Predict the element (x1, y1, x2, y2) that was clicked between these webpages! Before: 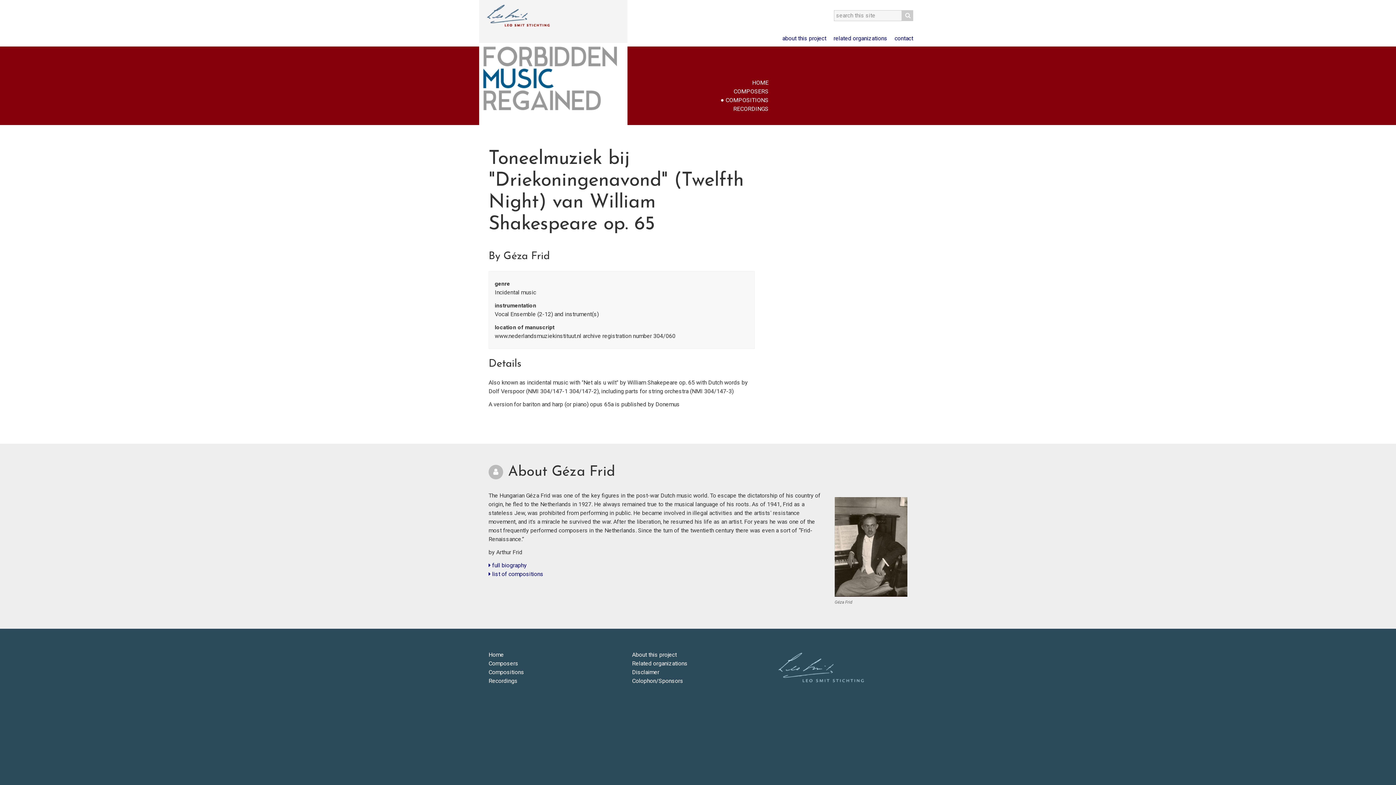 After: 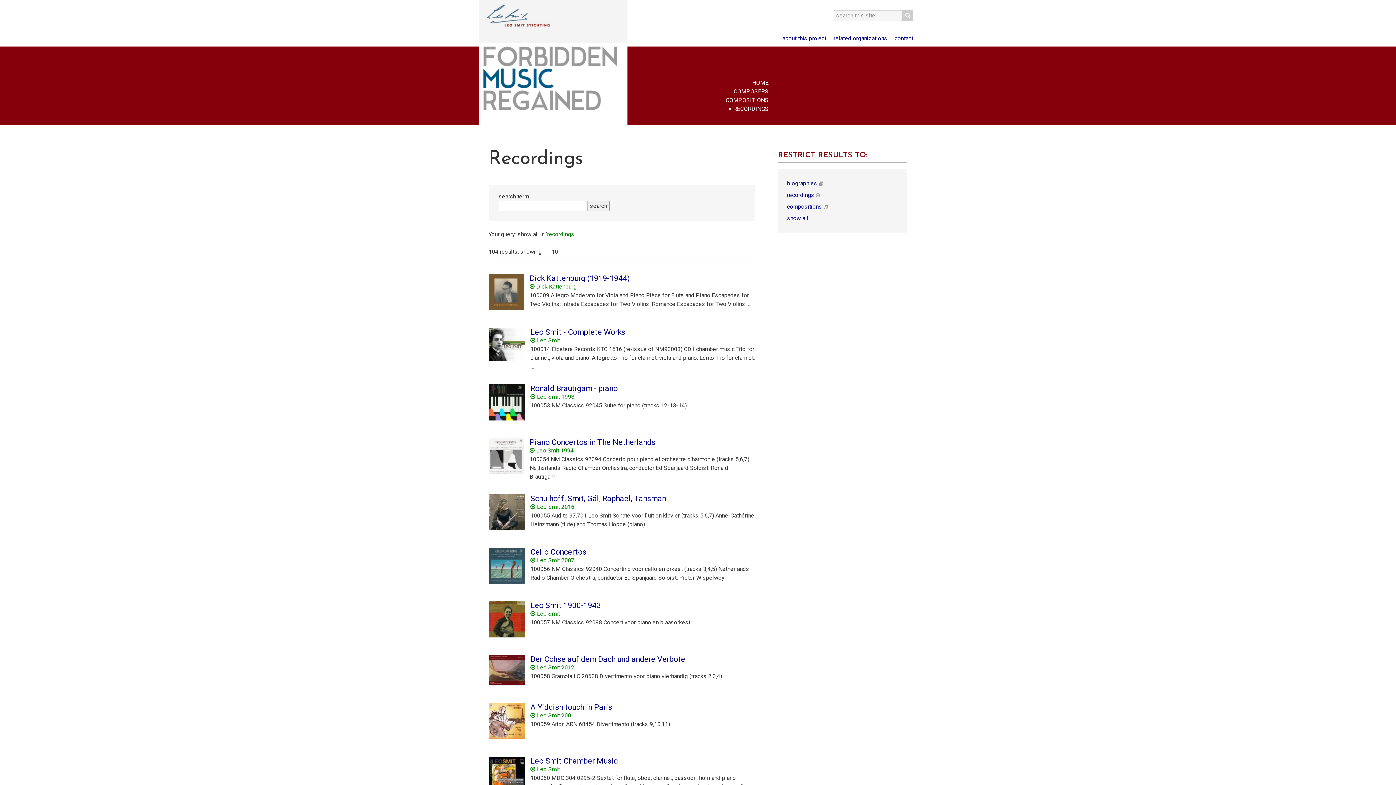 Action: label: RECORDINGS bbox: (733, 105, 768, 112)